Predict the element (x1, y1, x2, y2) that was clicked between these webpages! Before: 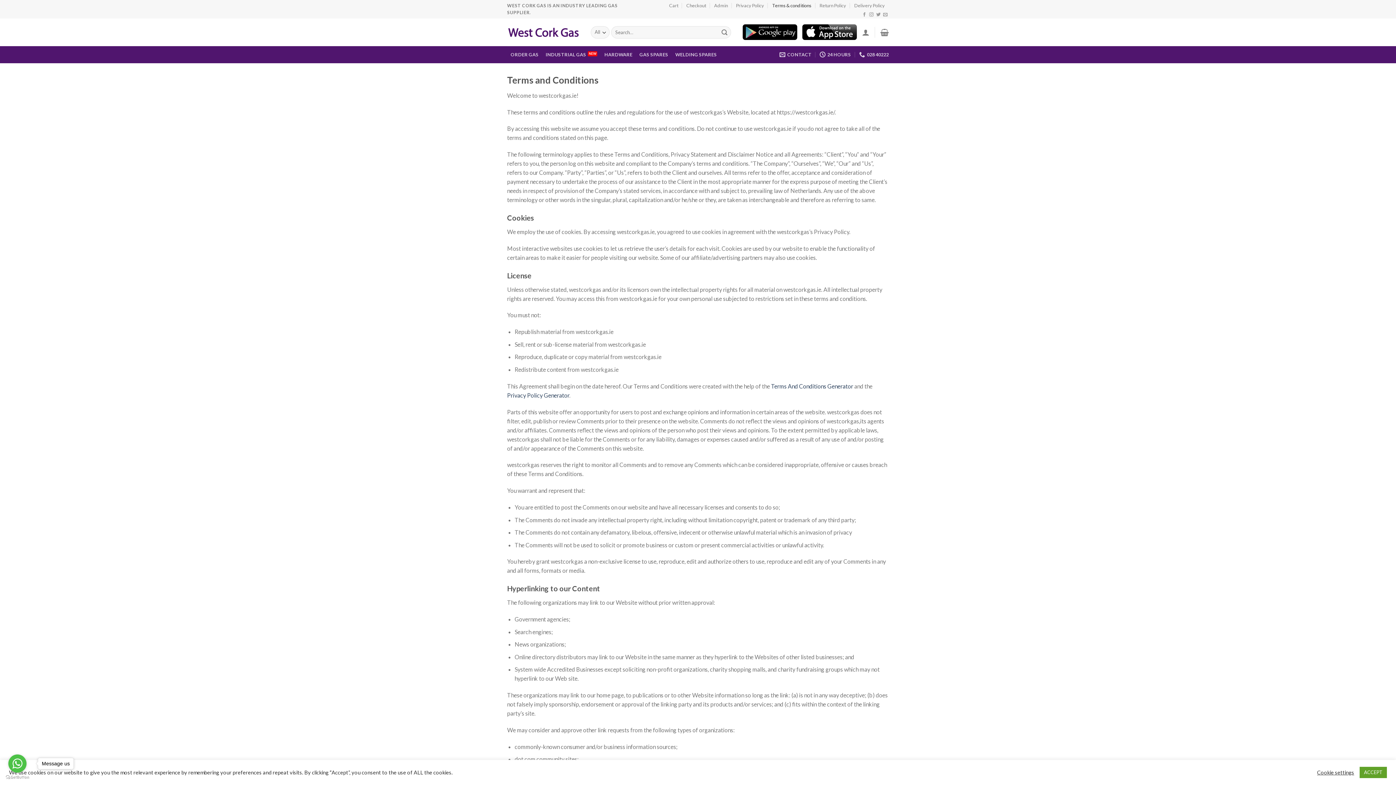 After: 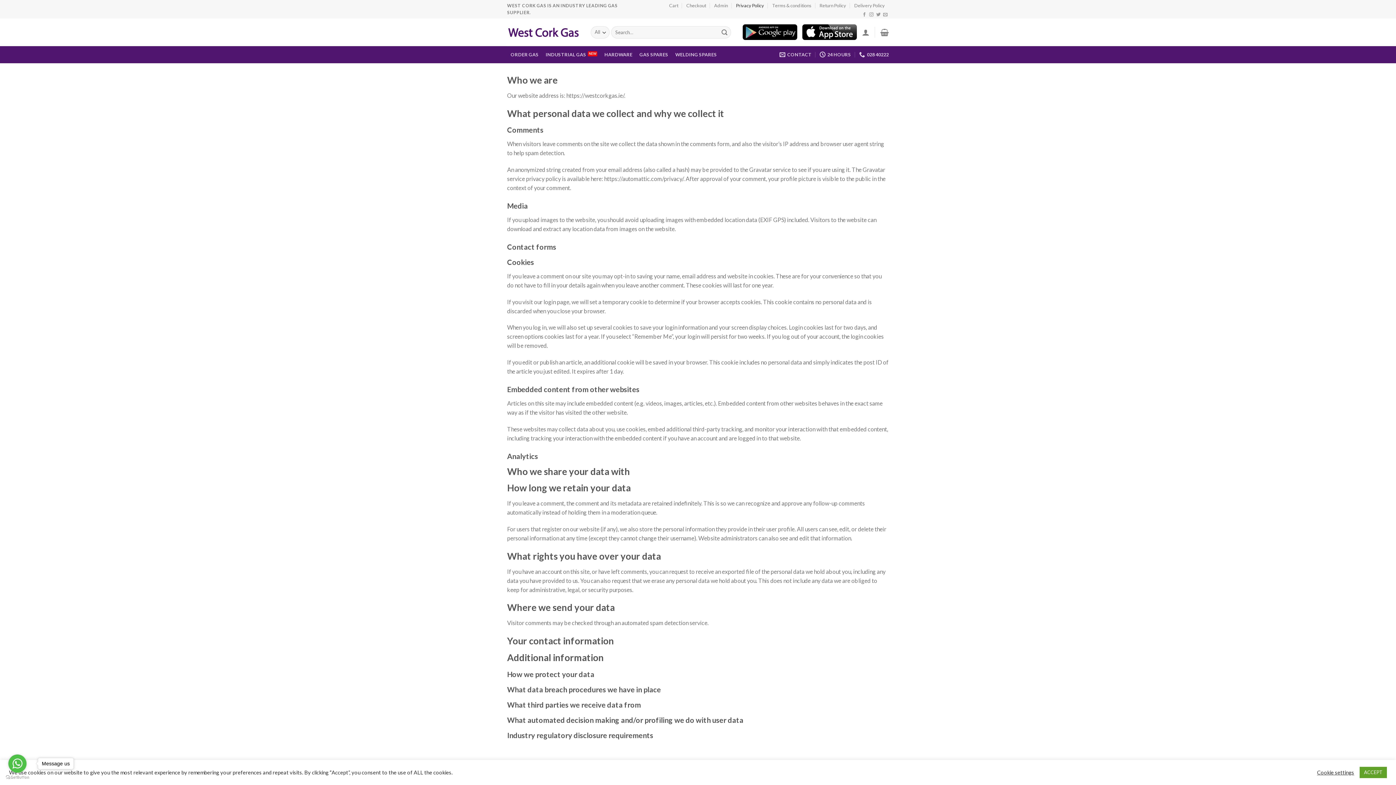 Action: label: Privacy Policy bbox: (736, 0, 764, 10)